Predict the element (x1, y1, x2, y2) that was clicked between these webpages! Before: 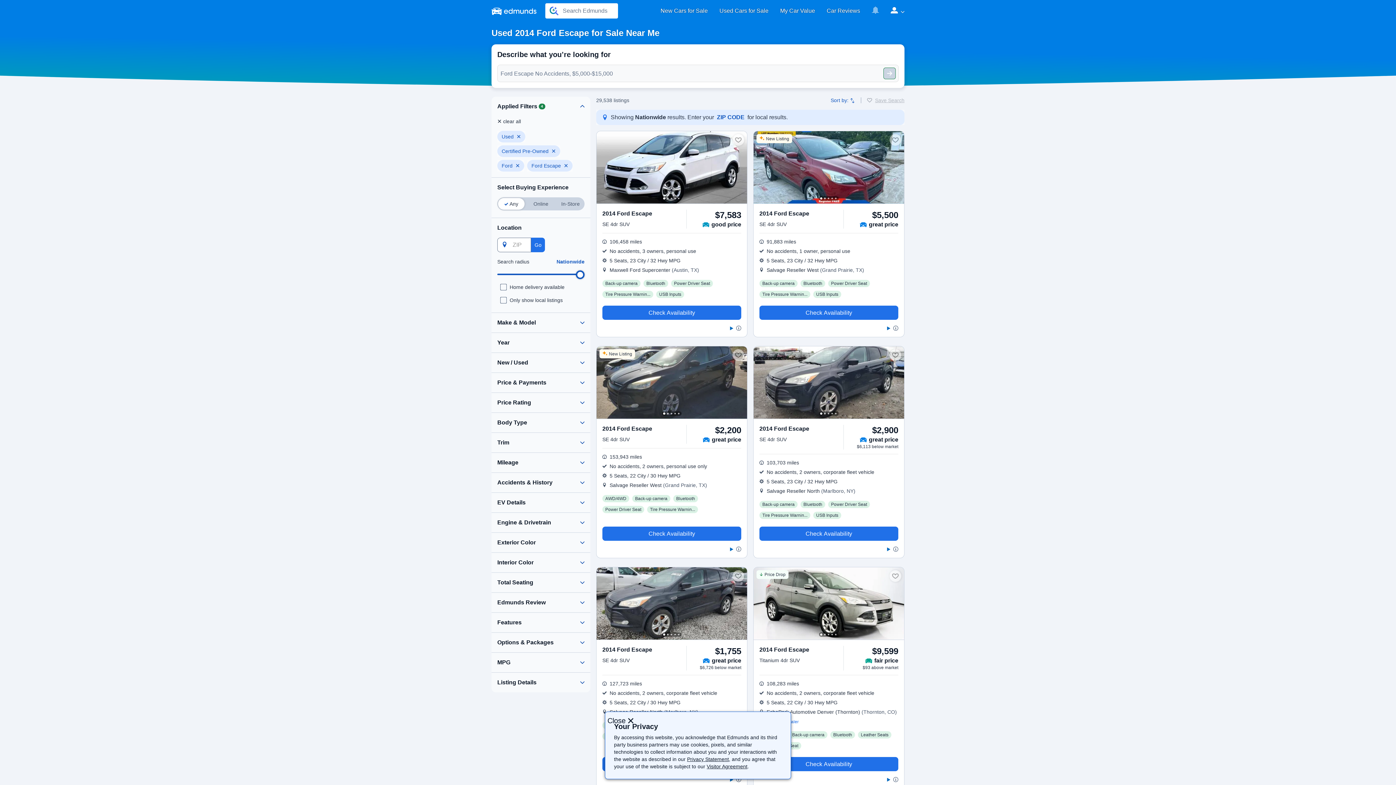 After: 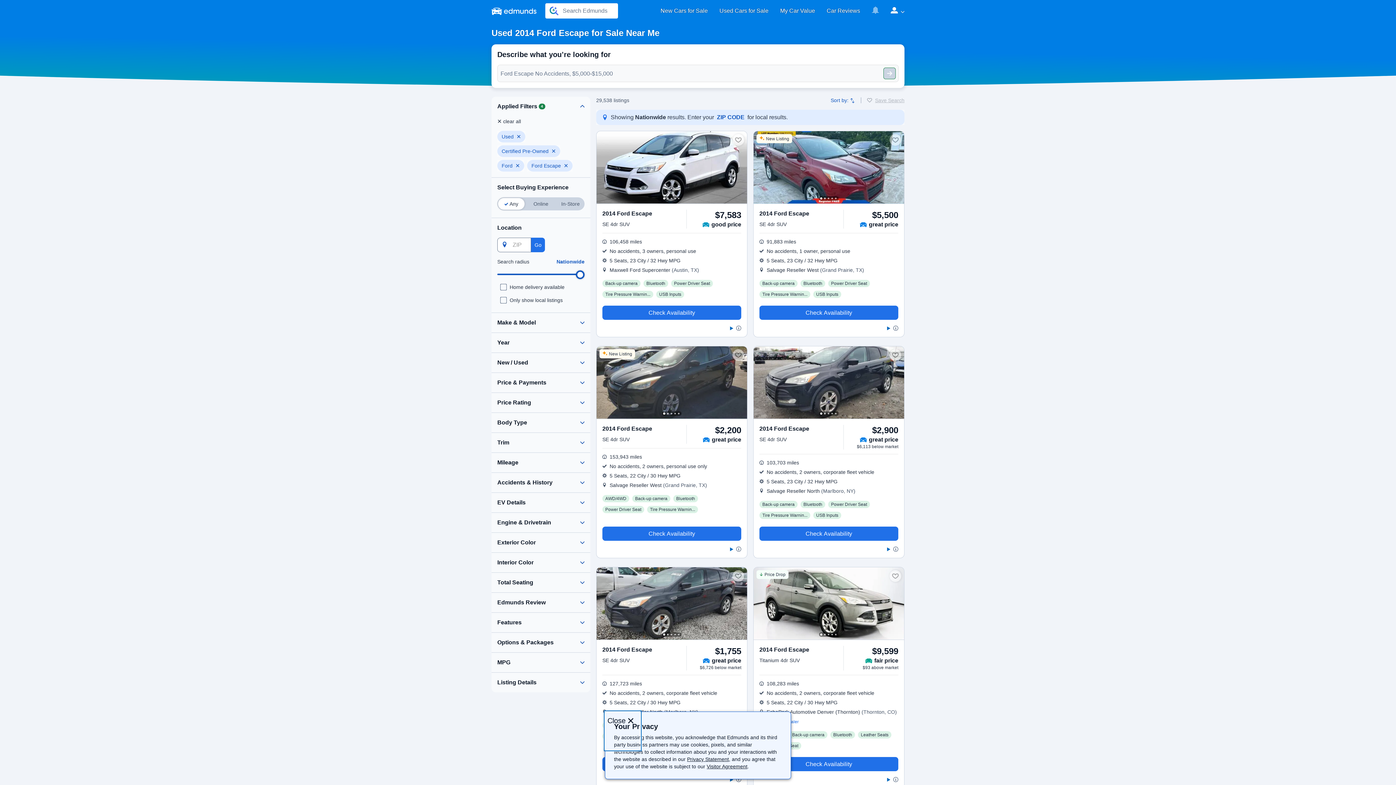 Action: bbox: (605, 712, 640, 750) label: Close
disclaimer